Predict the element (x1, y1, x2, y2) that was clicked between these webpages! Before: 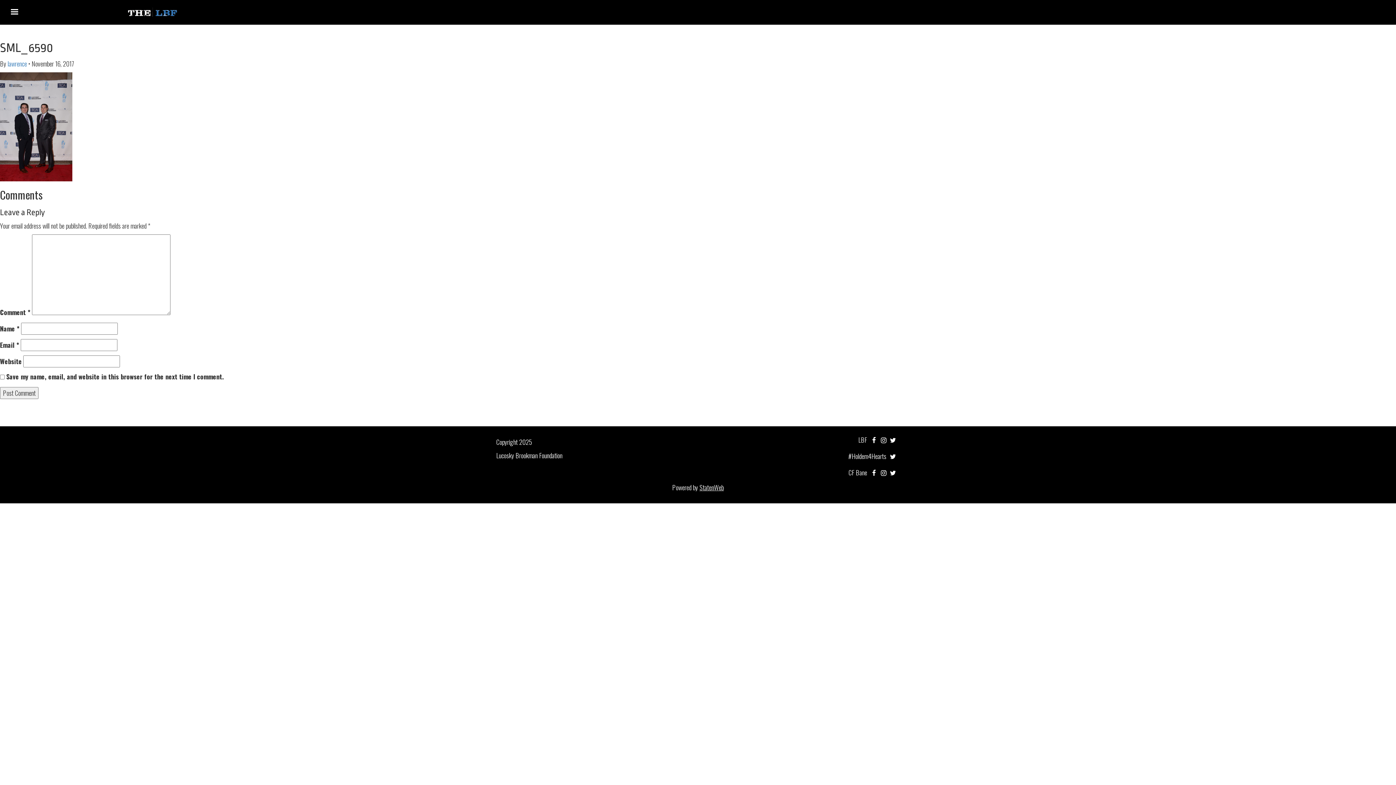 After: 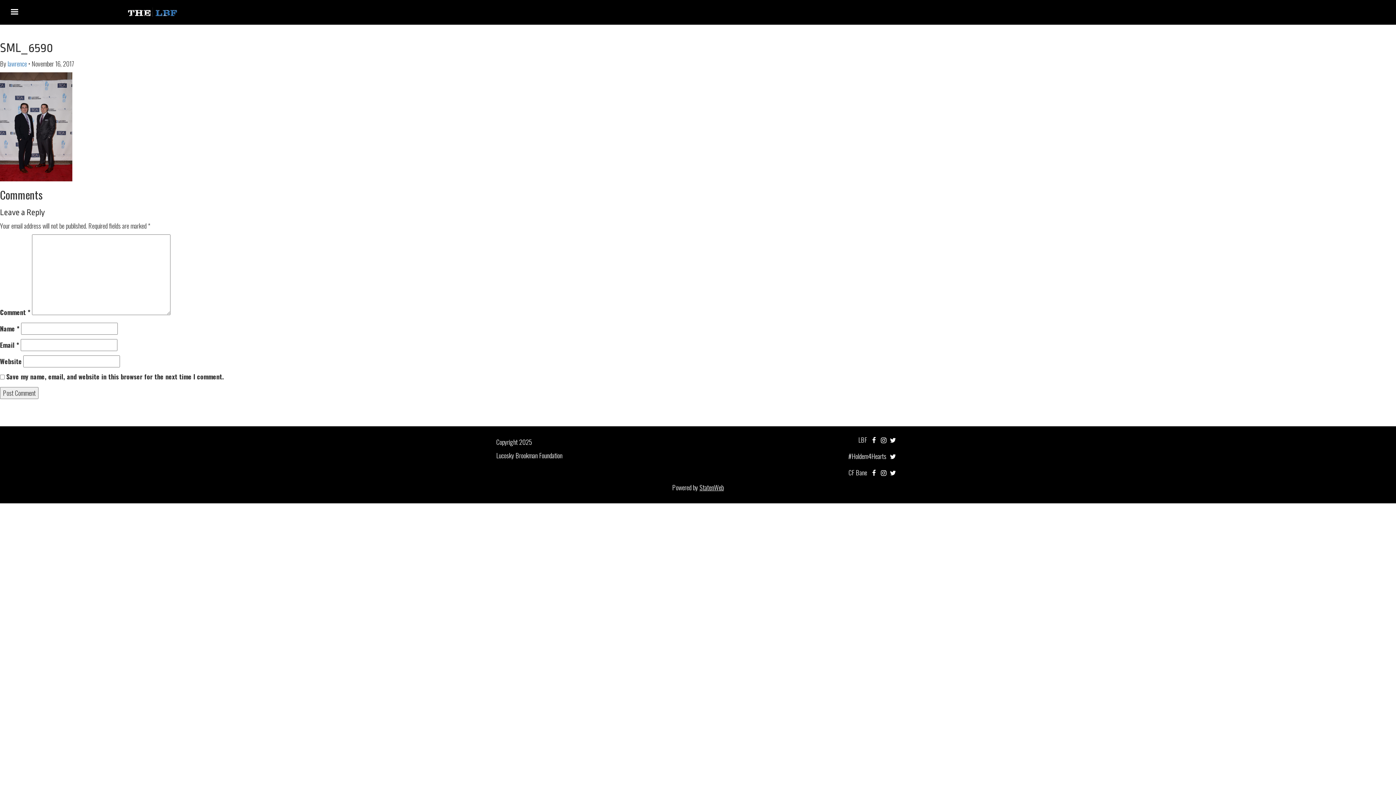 Action: bbox: (886, 468, 900, 477)